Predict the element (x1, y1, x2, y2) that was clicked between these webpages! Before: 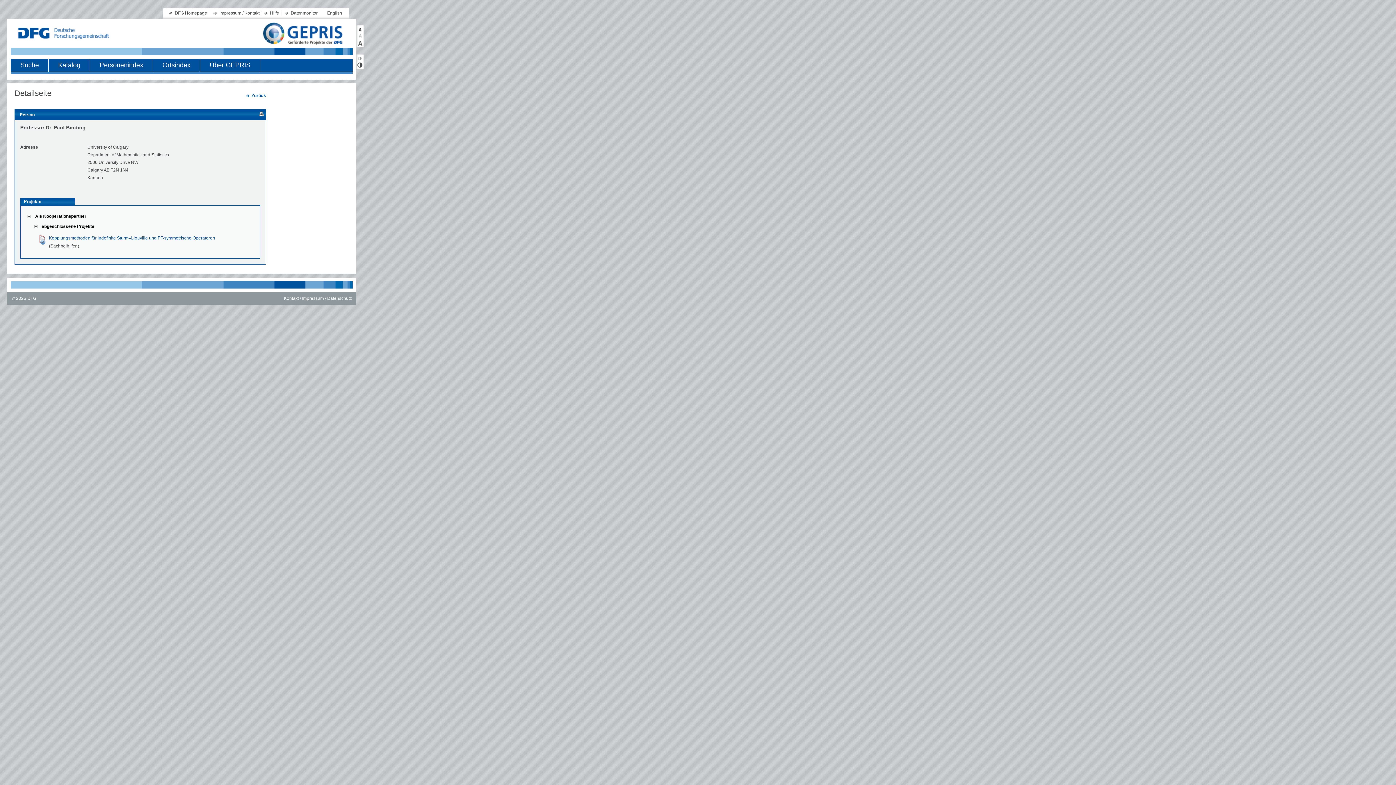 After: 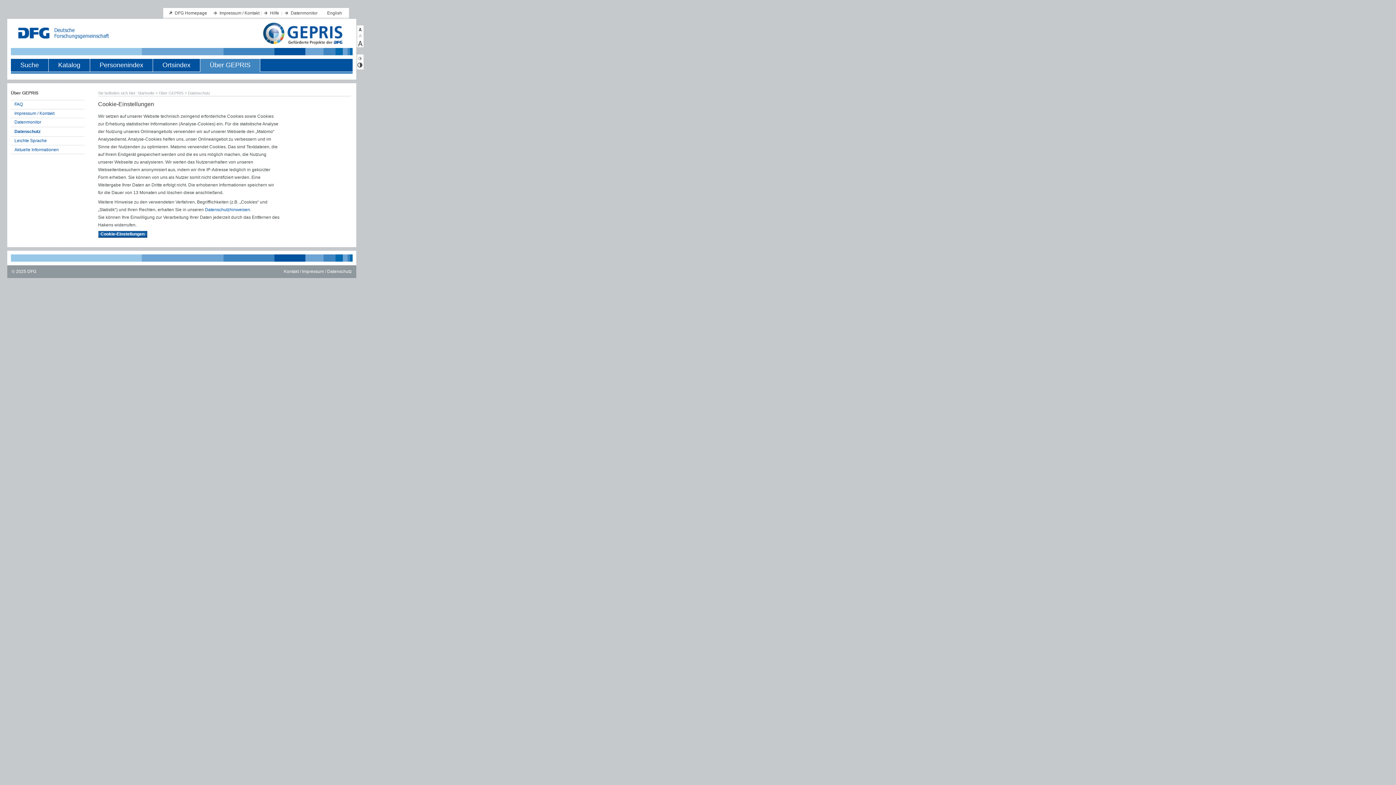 Action: bbox: (327, 295, 351, 300) label: Datenschutz